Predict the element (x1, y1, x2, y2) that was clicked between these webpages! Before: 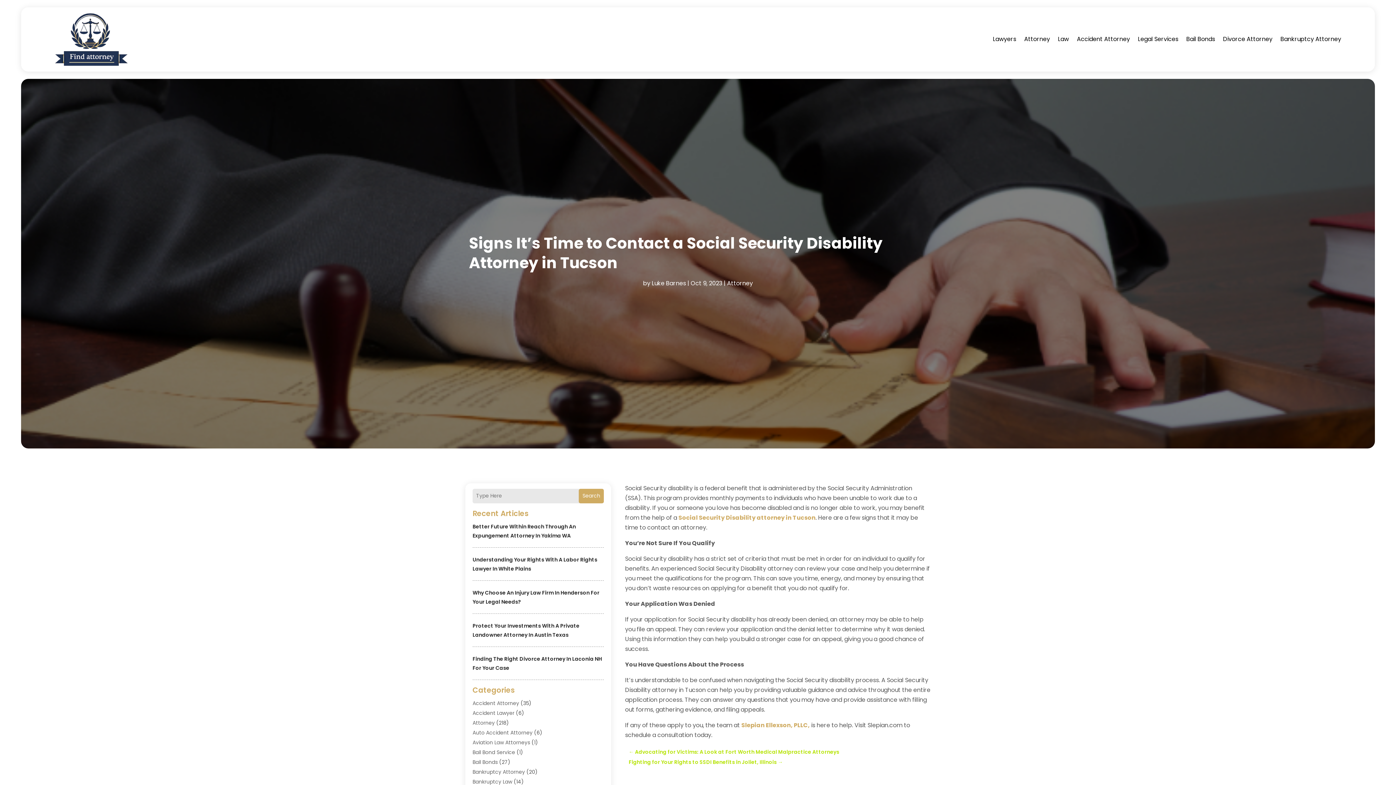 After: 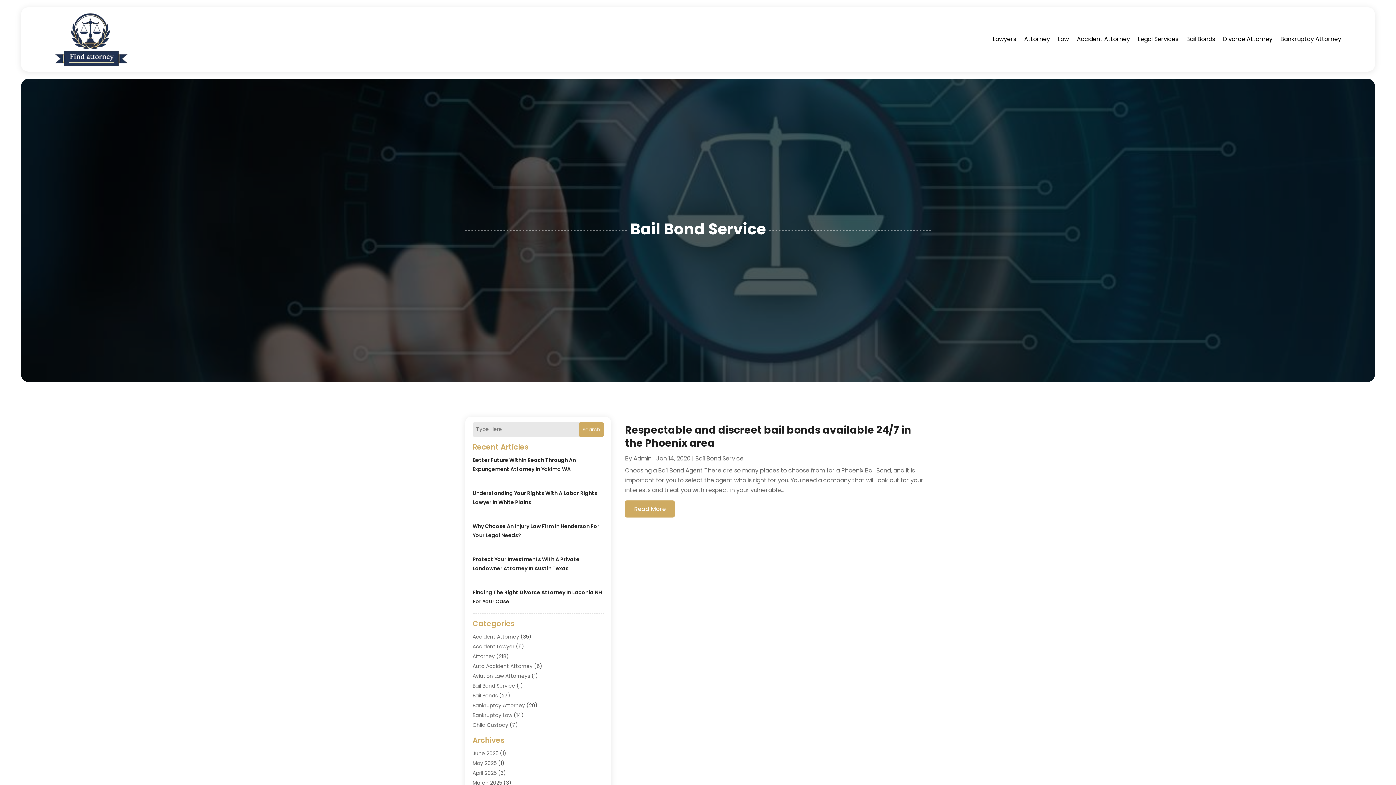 Action: label: Bail Bond Service bbox: (472, 748, 515, 756)